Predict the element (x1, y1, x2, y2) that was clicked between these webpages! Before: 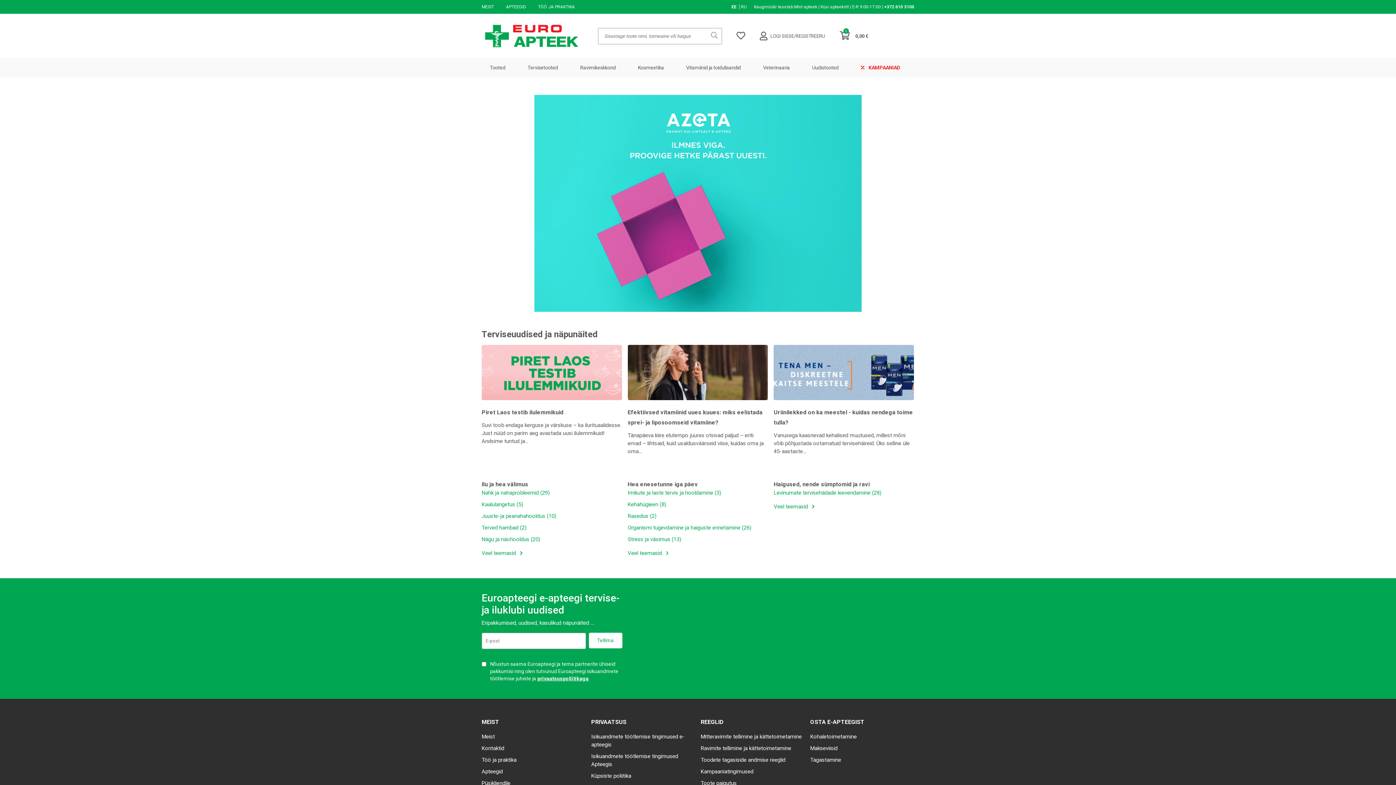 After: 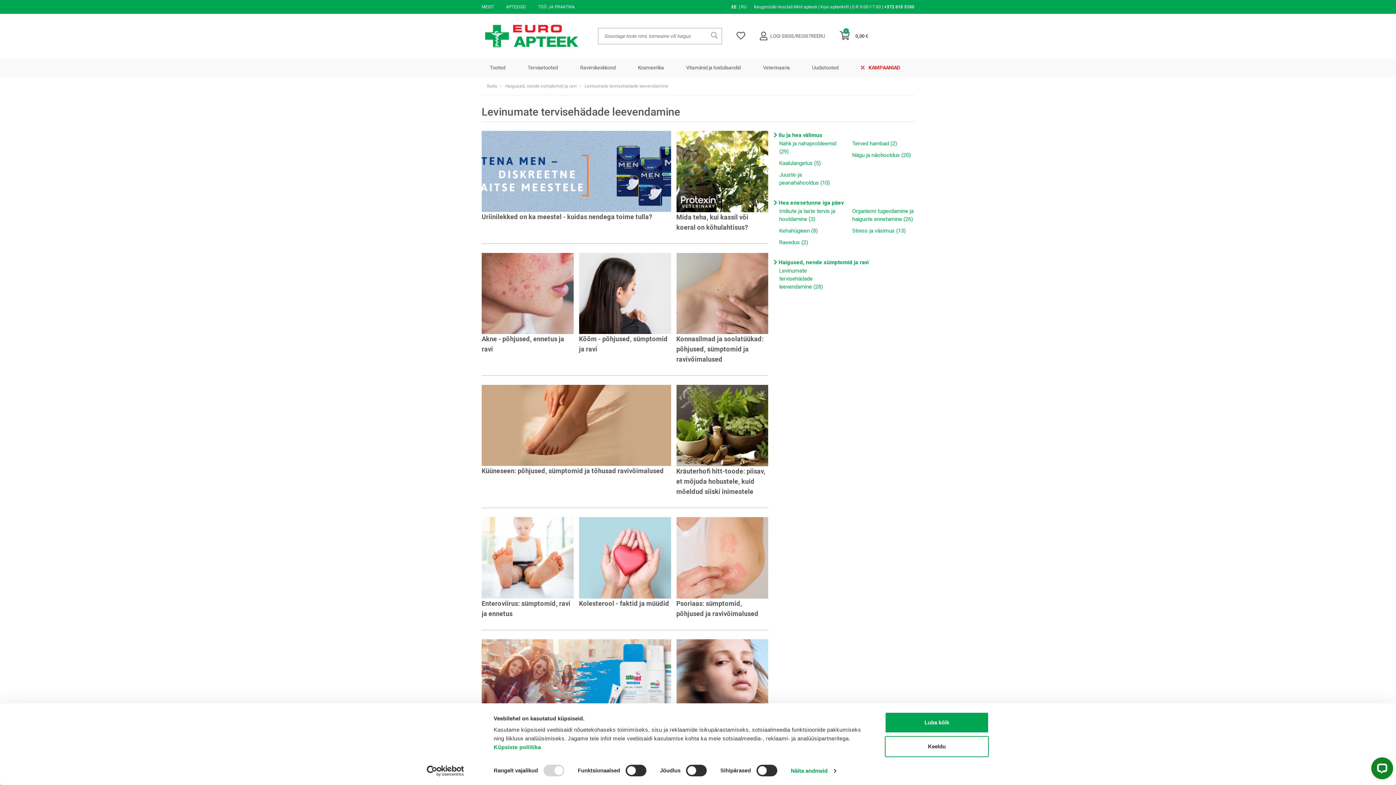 Action: label: Levinumate tervisehädade leevendamine (28) bbox: (773, 489, 881, 496)